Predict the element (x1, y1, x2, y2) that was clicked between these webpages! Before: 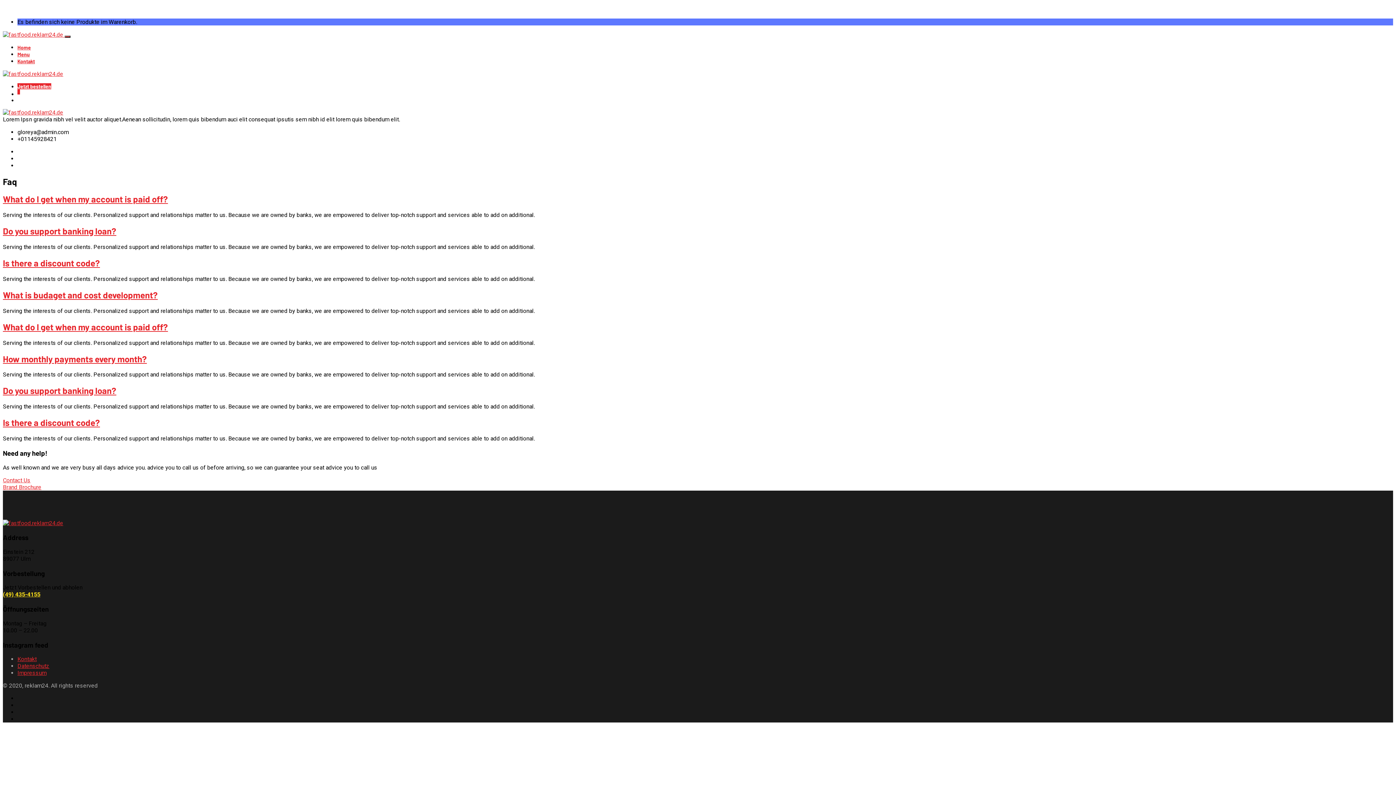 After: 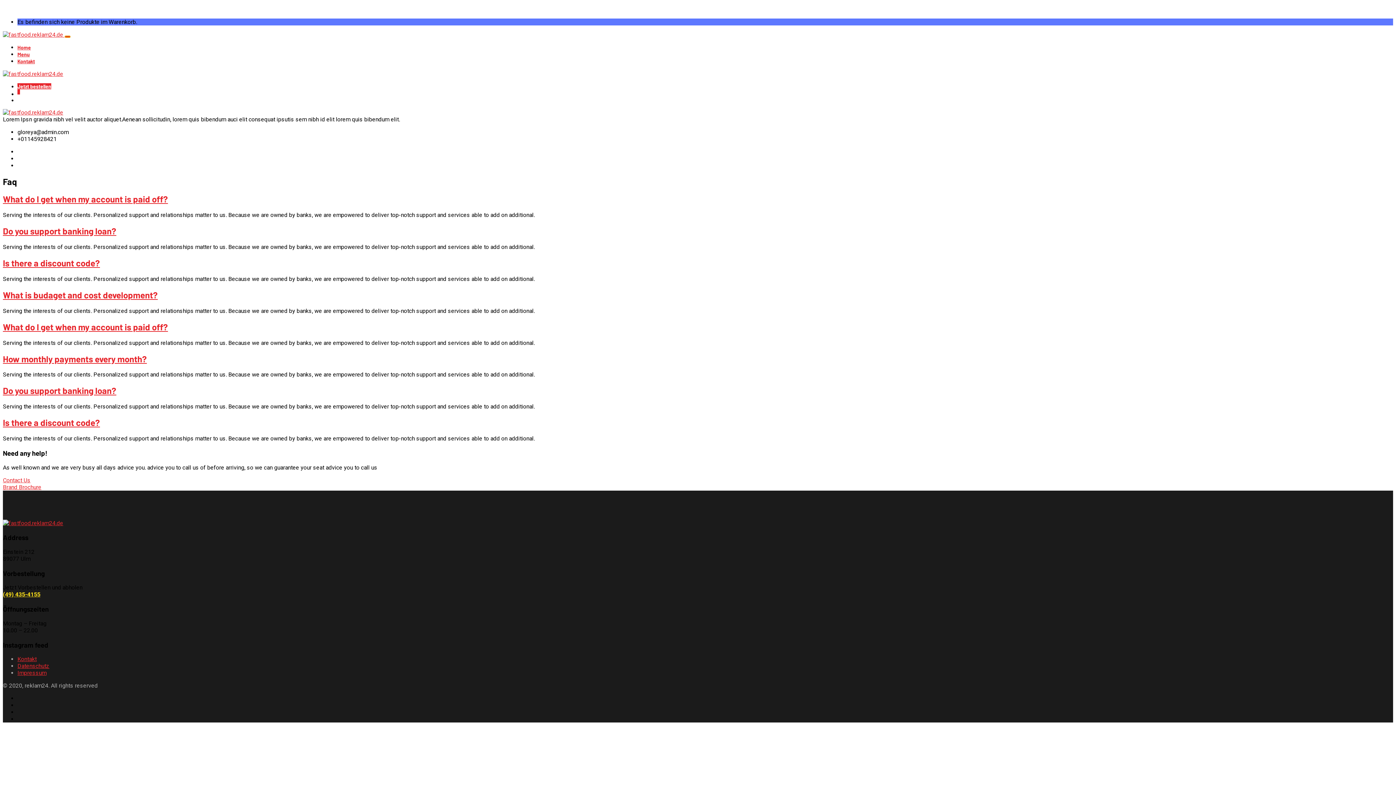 Action: label: Toggle navigation bbox: (64, 35, 70, 37)